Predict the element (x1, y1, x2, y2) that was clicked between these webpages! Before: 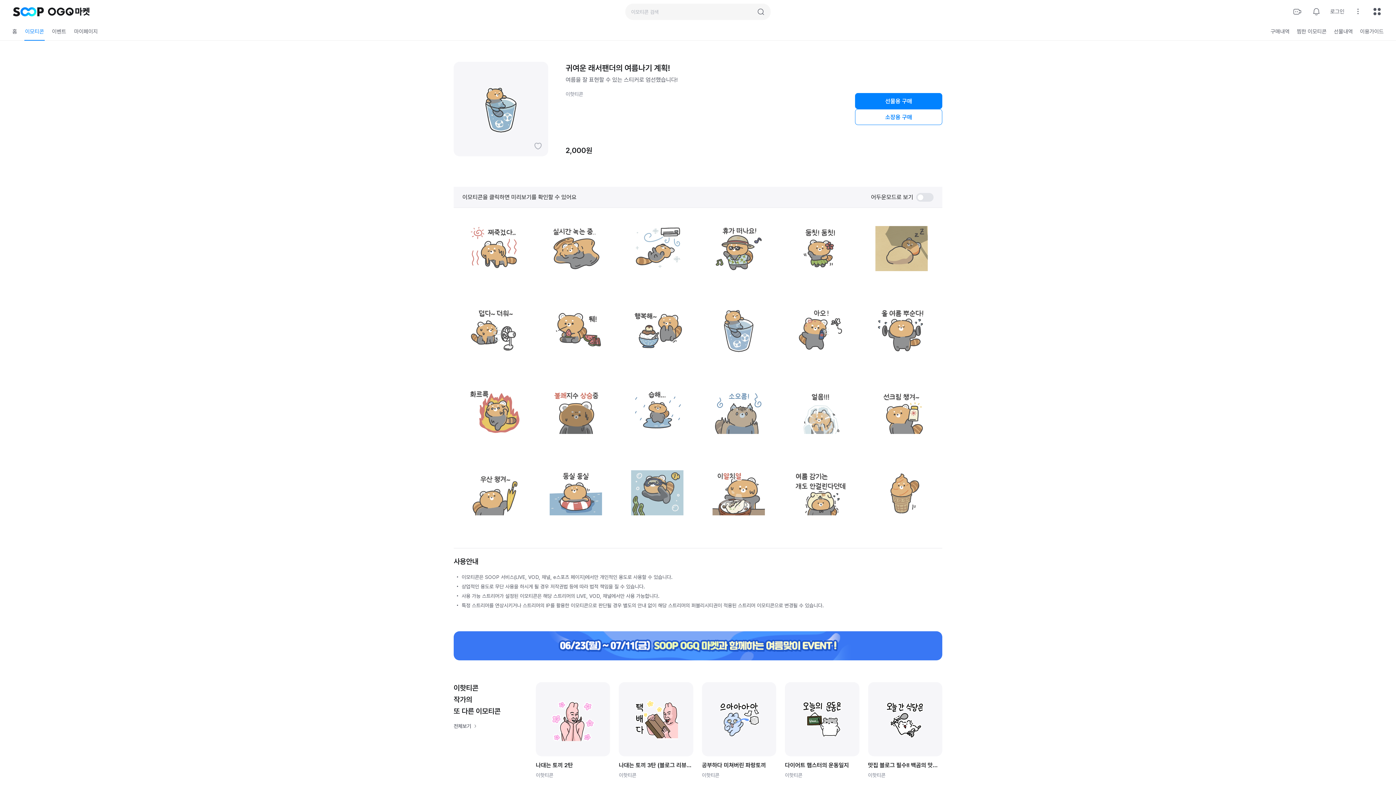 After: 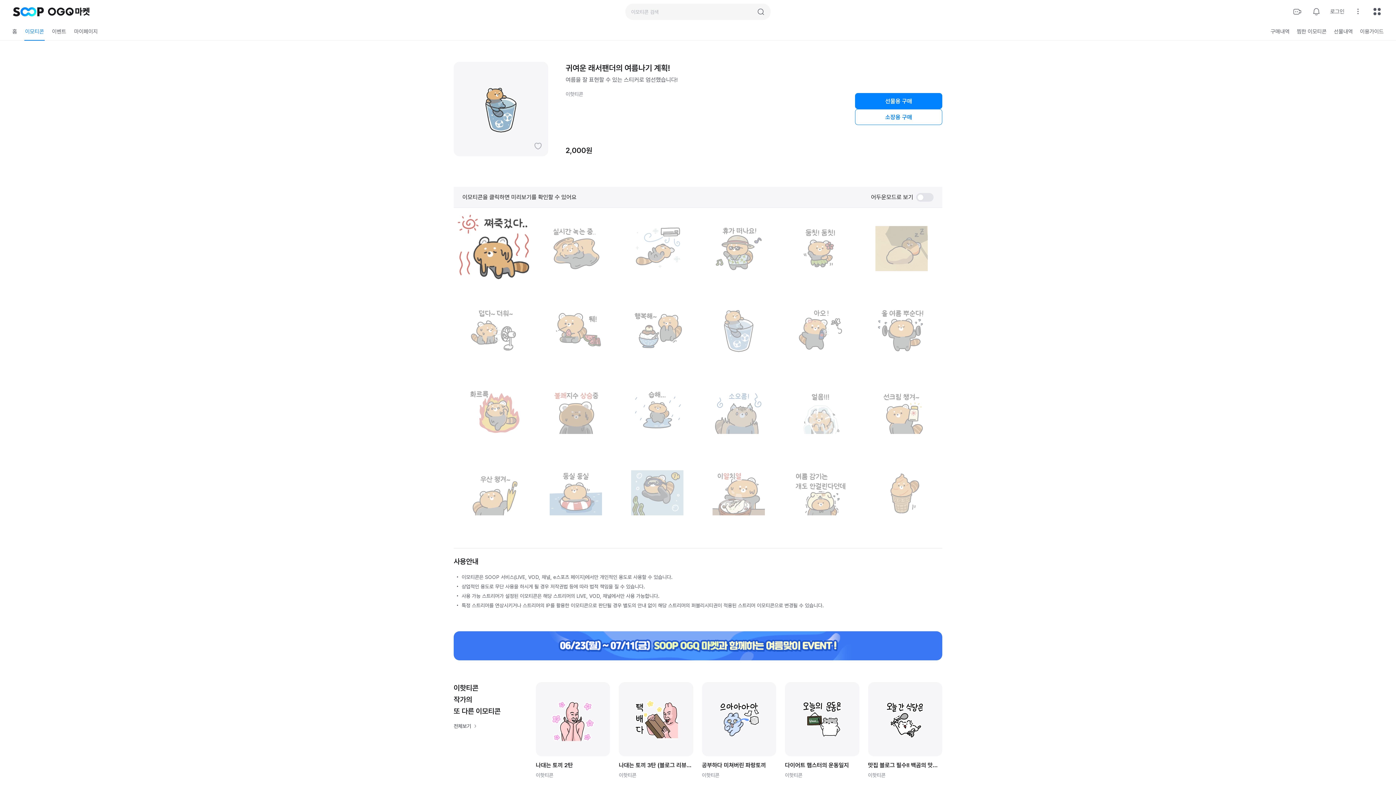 Action: bbox: (453, 208, 535, 289)